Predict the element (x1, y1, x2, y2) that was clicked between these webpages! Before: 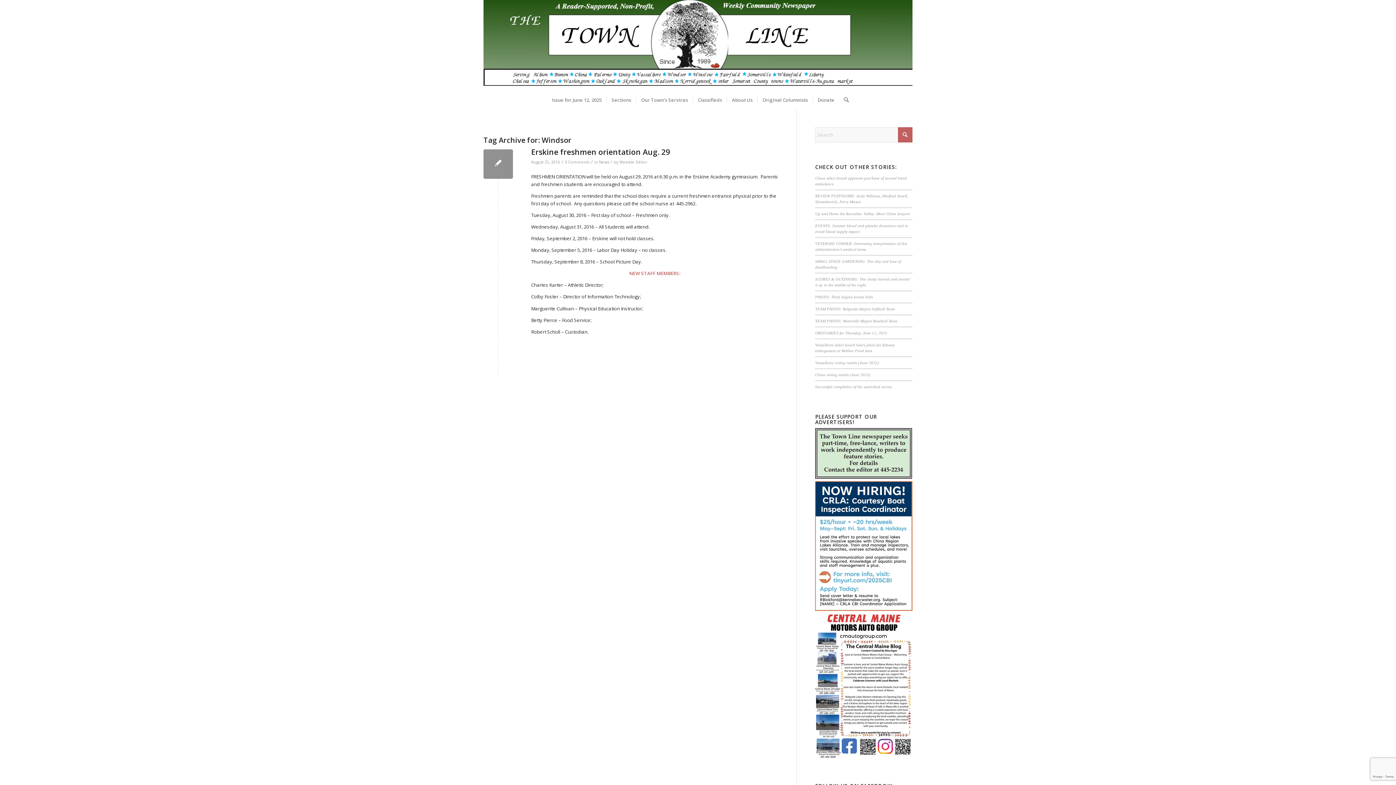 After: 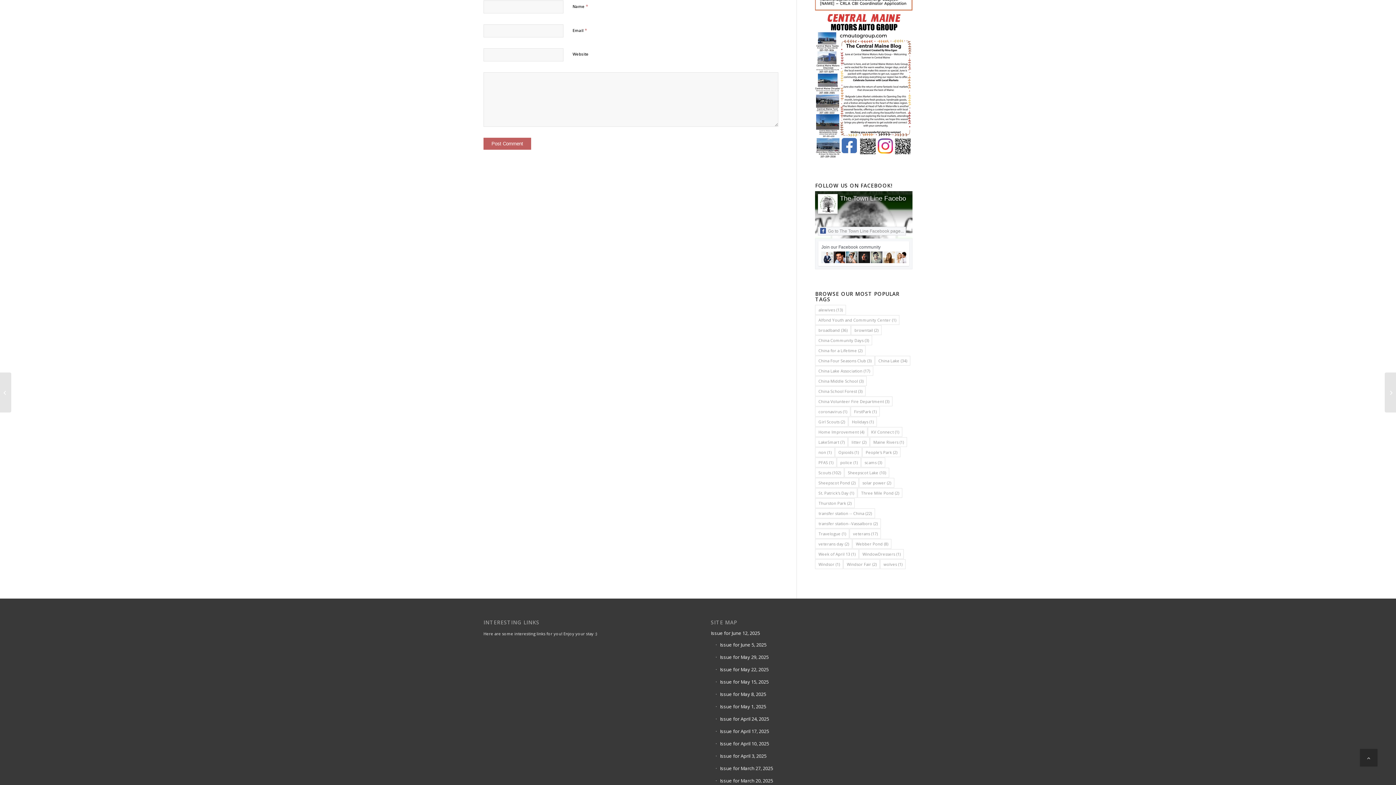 Action: label: 0 Comments bbox: (565, 159, 589, 164)